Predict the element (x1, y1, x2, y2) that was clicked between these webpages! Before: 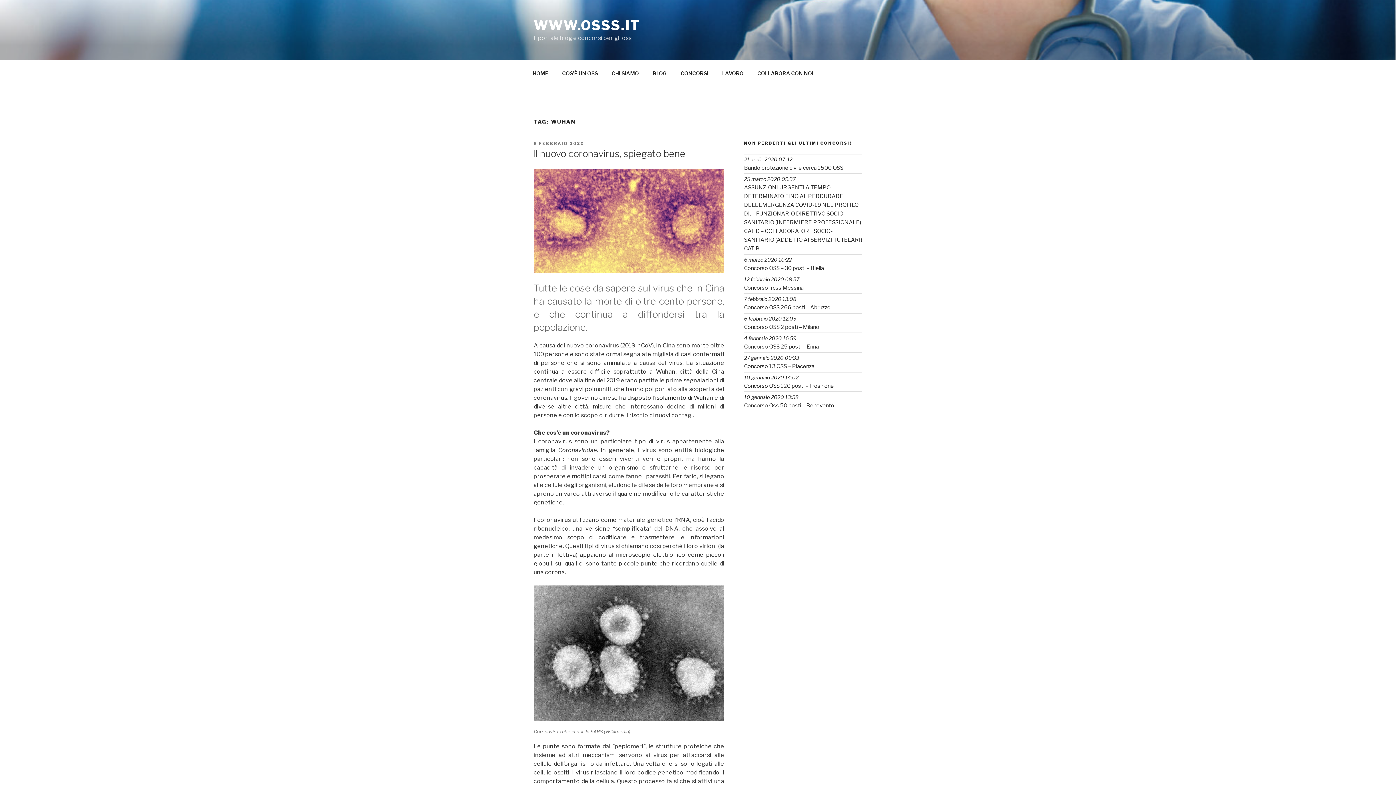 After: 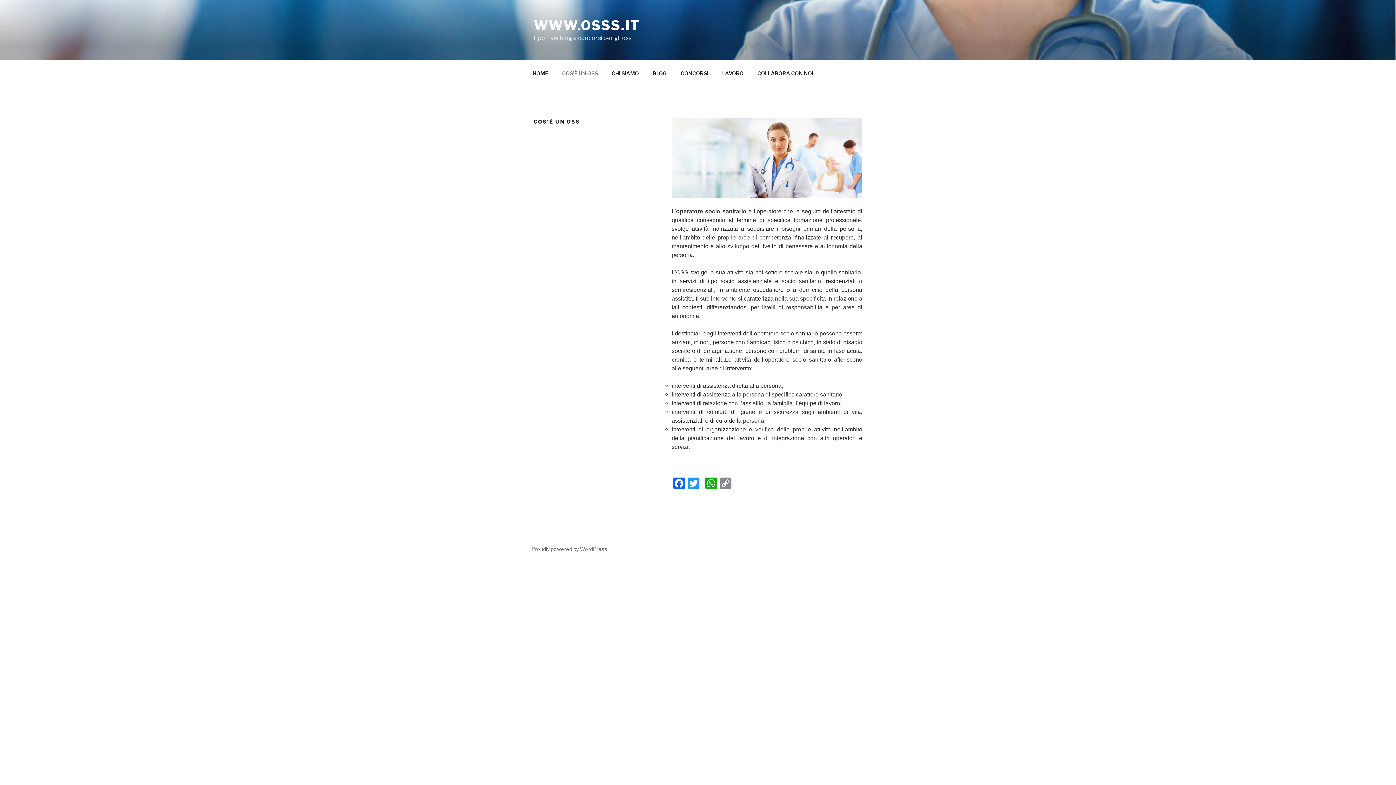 Action: label: COS’È UN OSS bbox: (556, 64, 604, 82)